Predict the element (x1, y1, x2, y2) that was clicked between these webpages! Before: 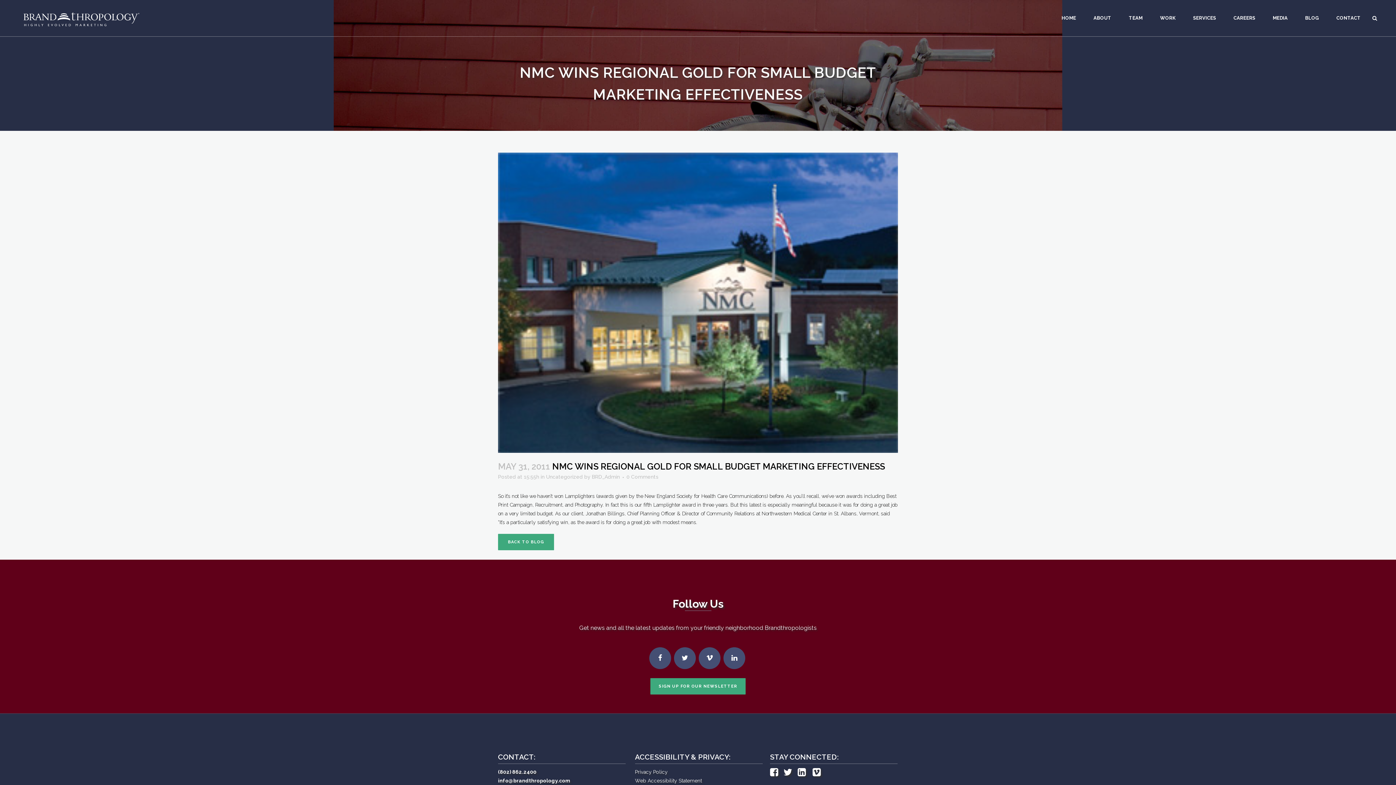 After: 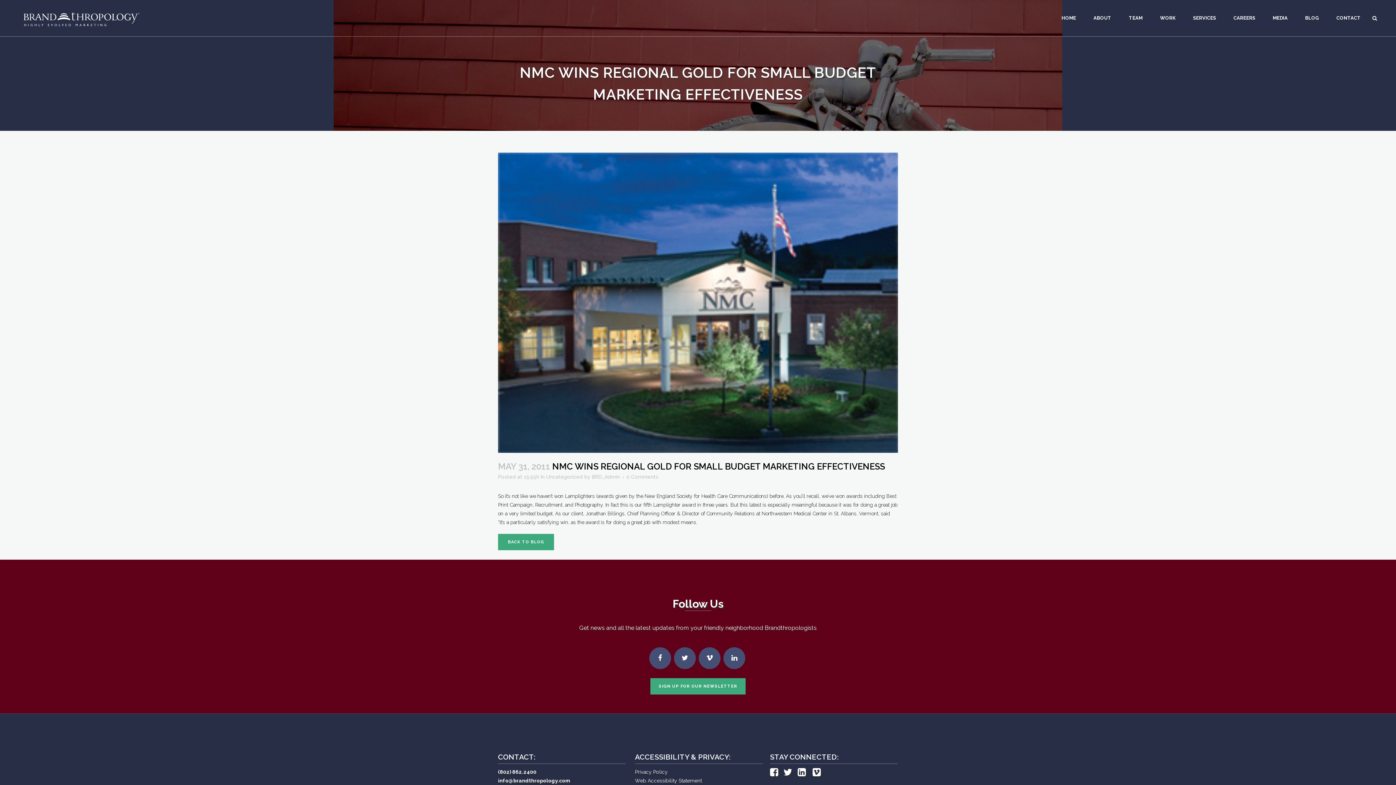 Action: label: (802) 862.2400 bbox: (498, 769, 536, 775)